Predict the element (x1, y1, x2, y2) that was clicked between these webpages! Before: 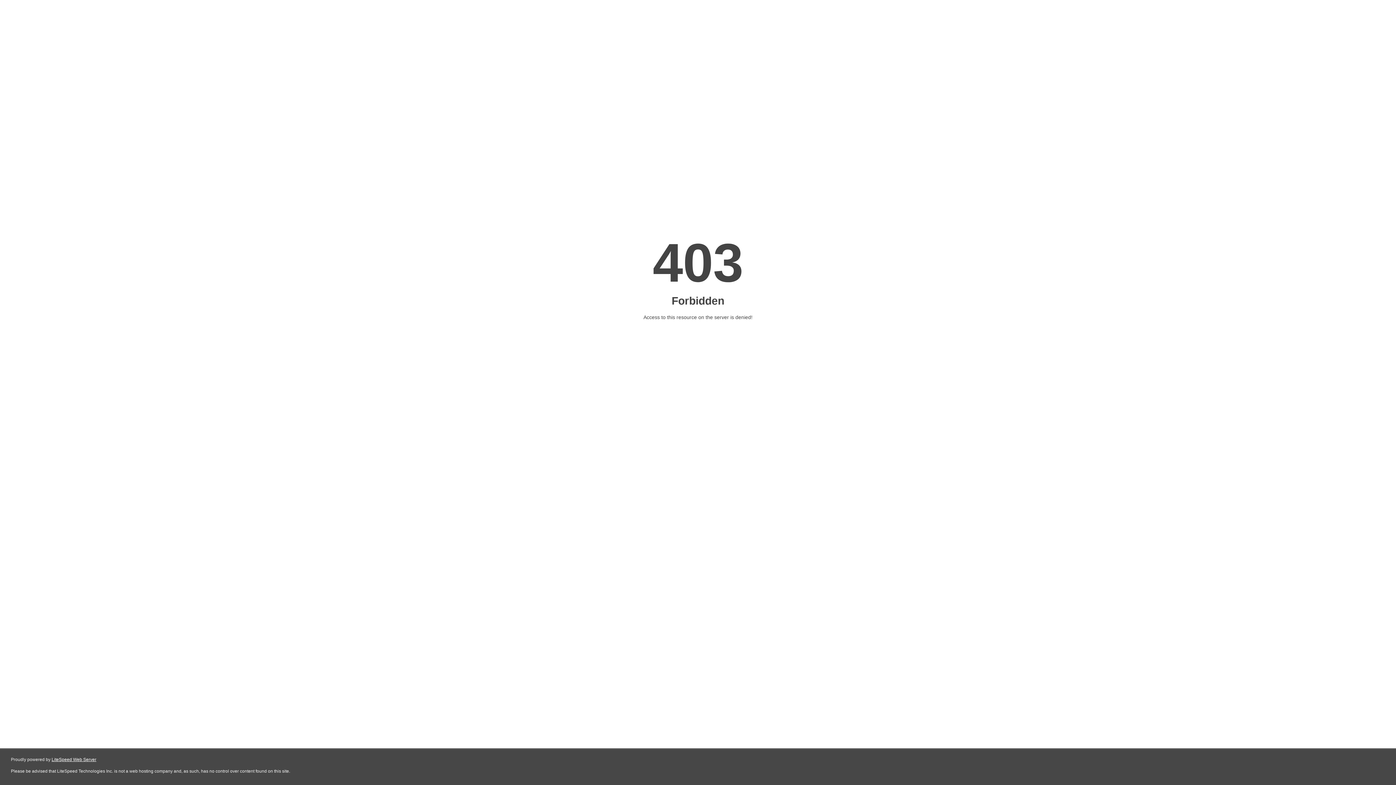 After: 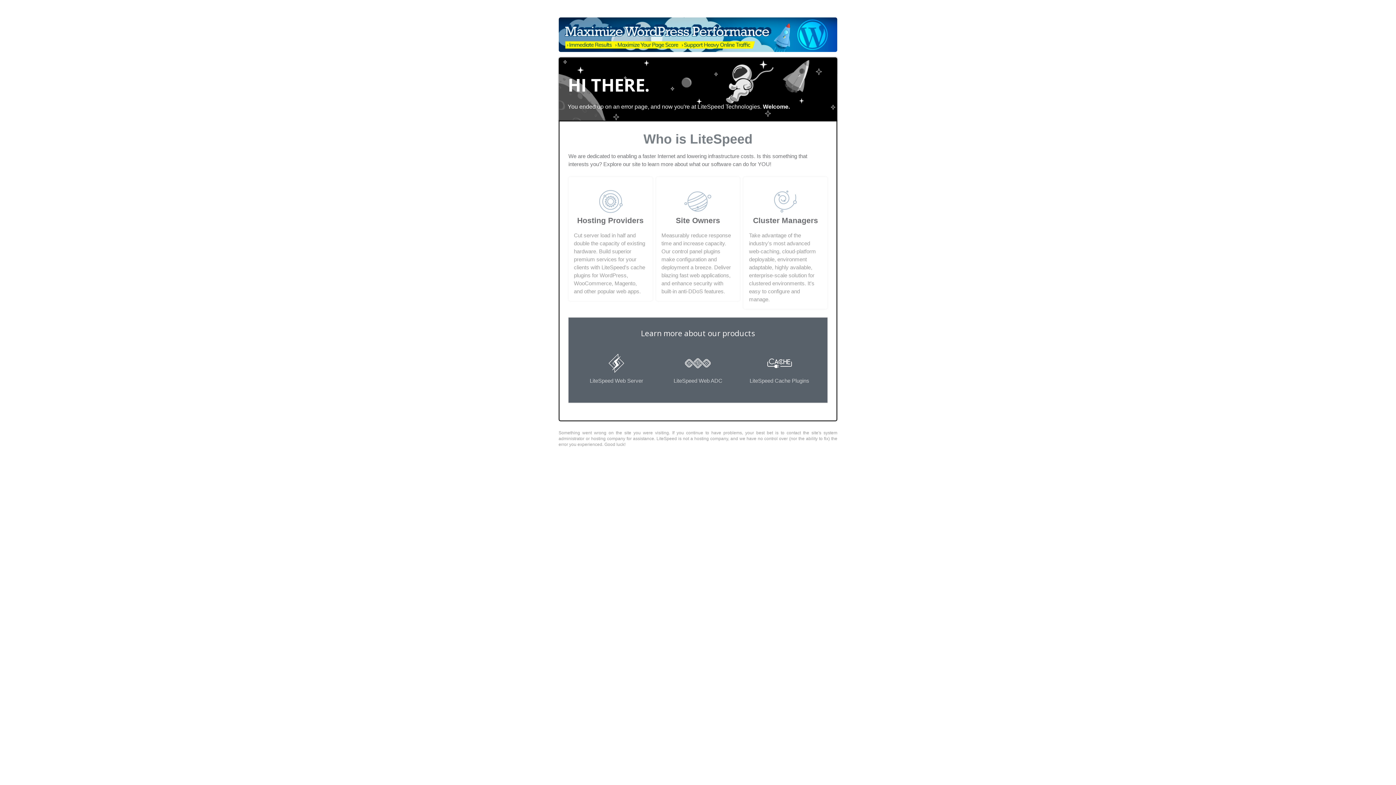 Action: label: LiteSpeed Web Server bbox: (51, 757, 96, 762)